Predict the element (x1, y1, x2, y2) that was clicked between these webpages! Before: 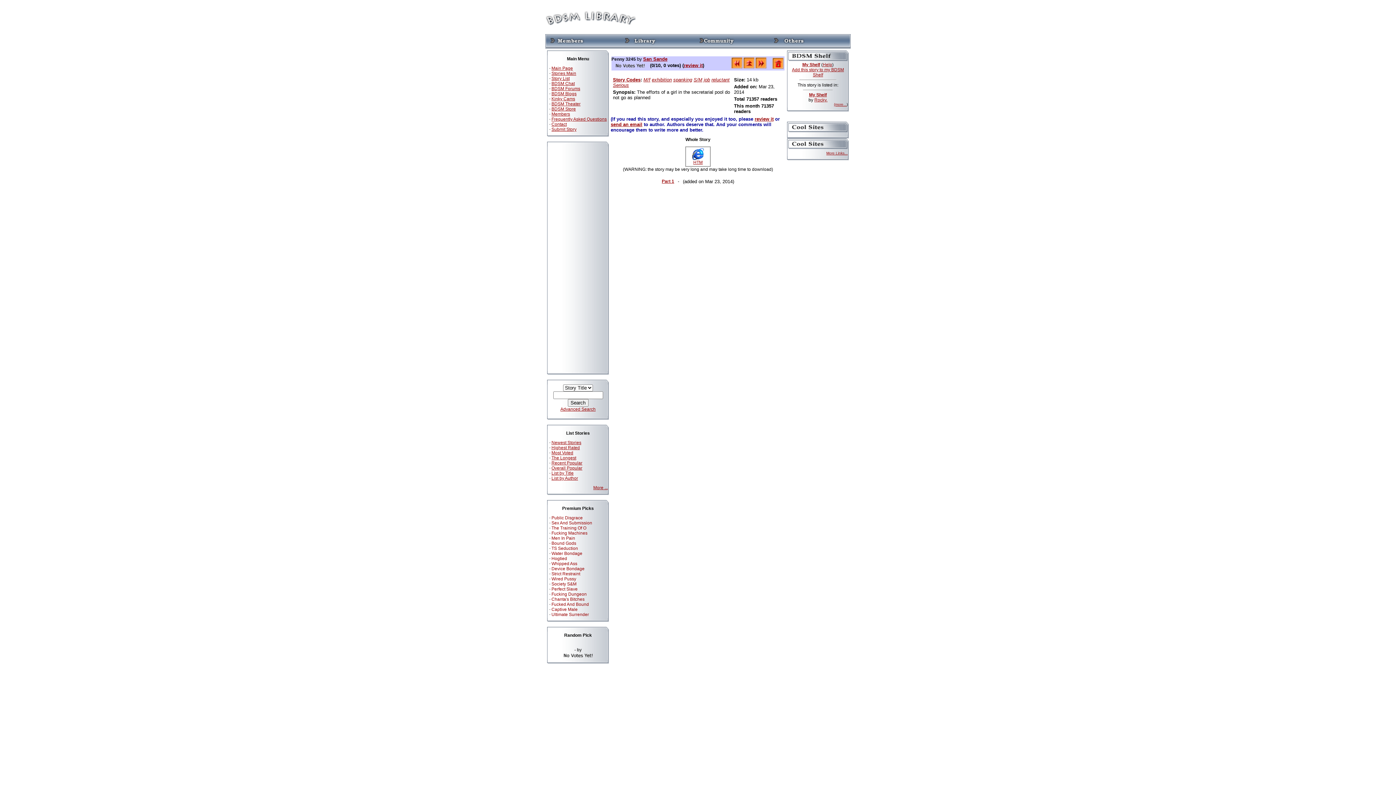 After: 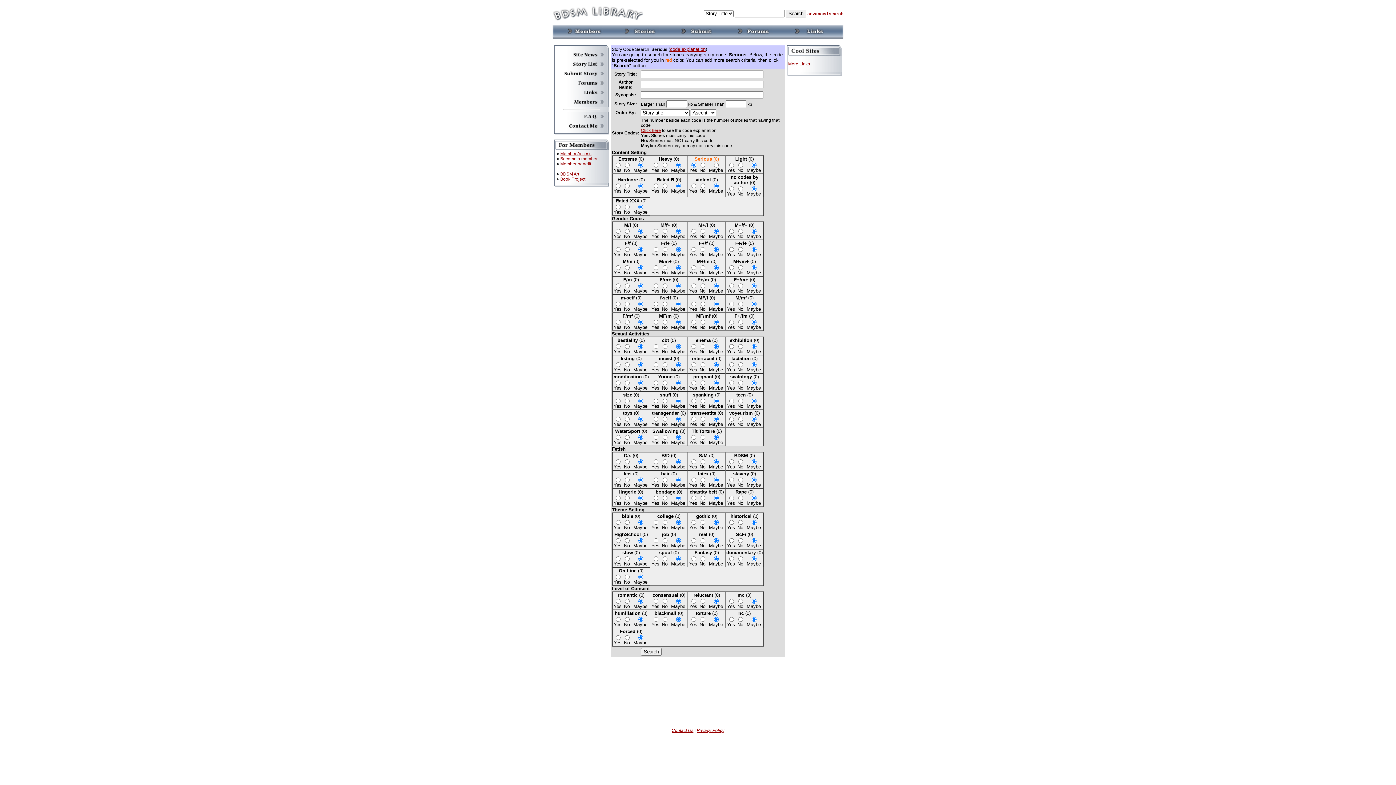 Action: bbox: (613, 82, 629, 88) label: Serious